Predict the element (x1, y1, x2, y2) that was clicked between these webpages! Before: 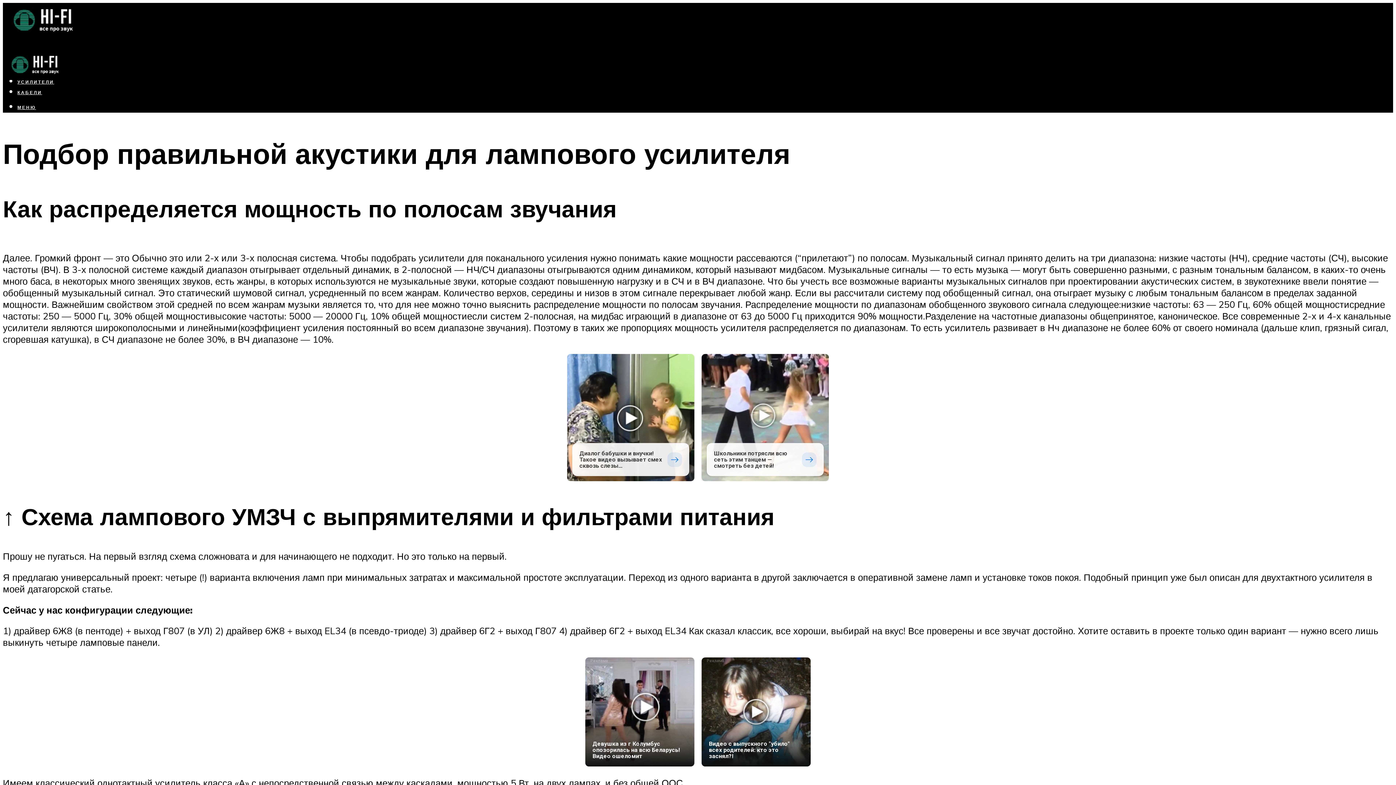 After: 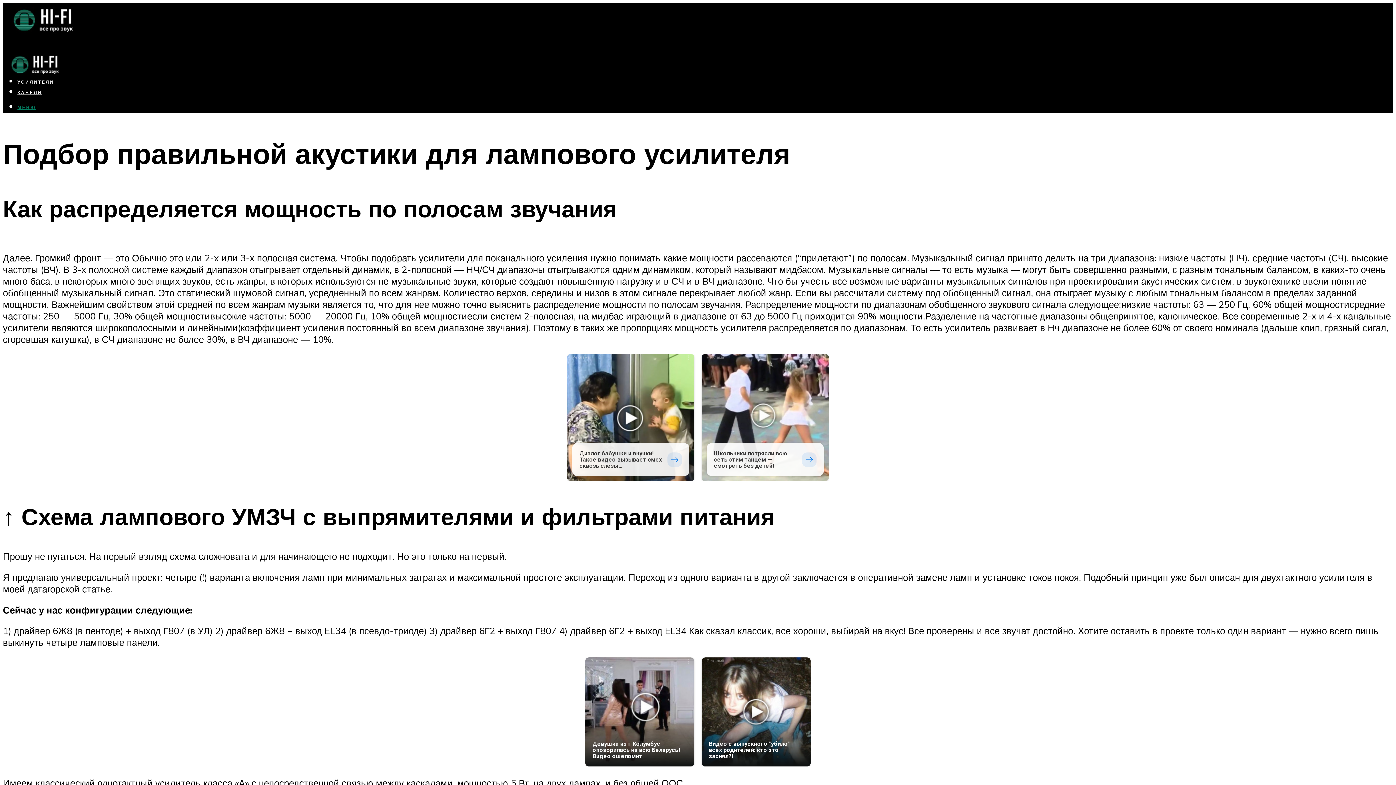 Action: label: МЕНЮ bbox: (17, 104, 36, 110)